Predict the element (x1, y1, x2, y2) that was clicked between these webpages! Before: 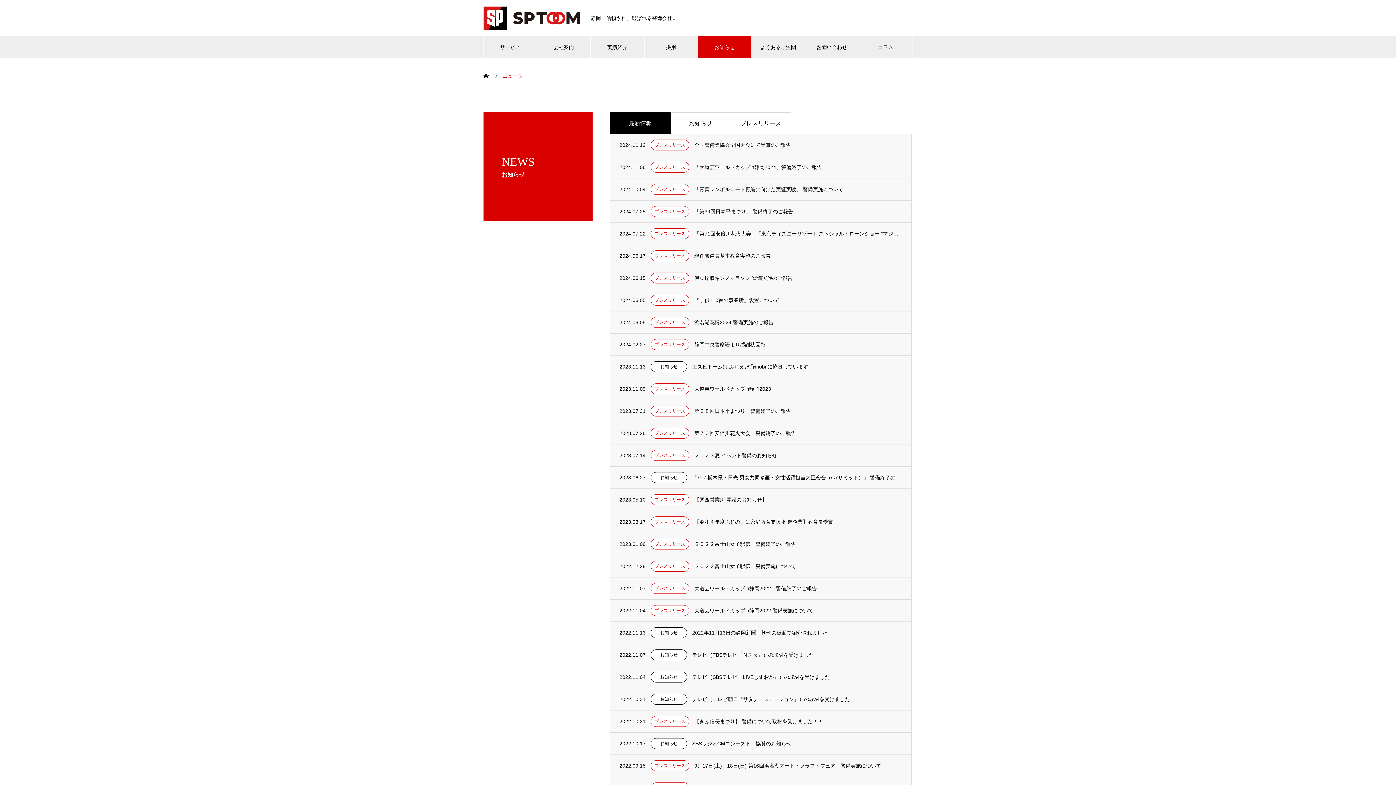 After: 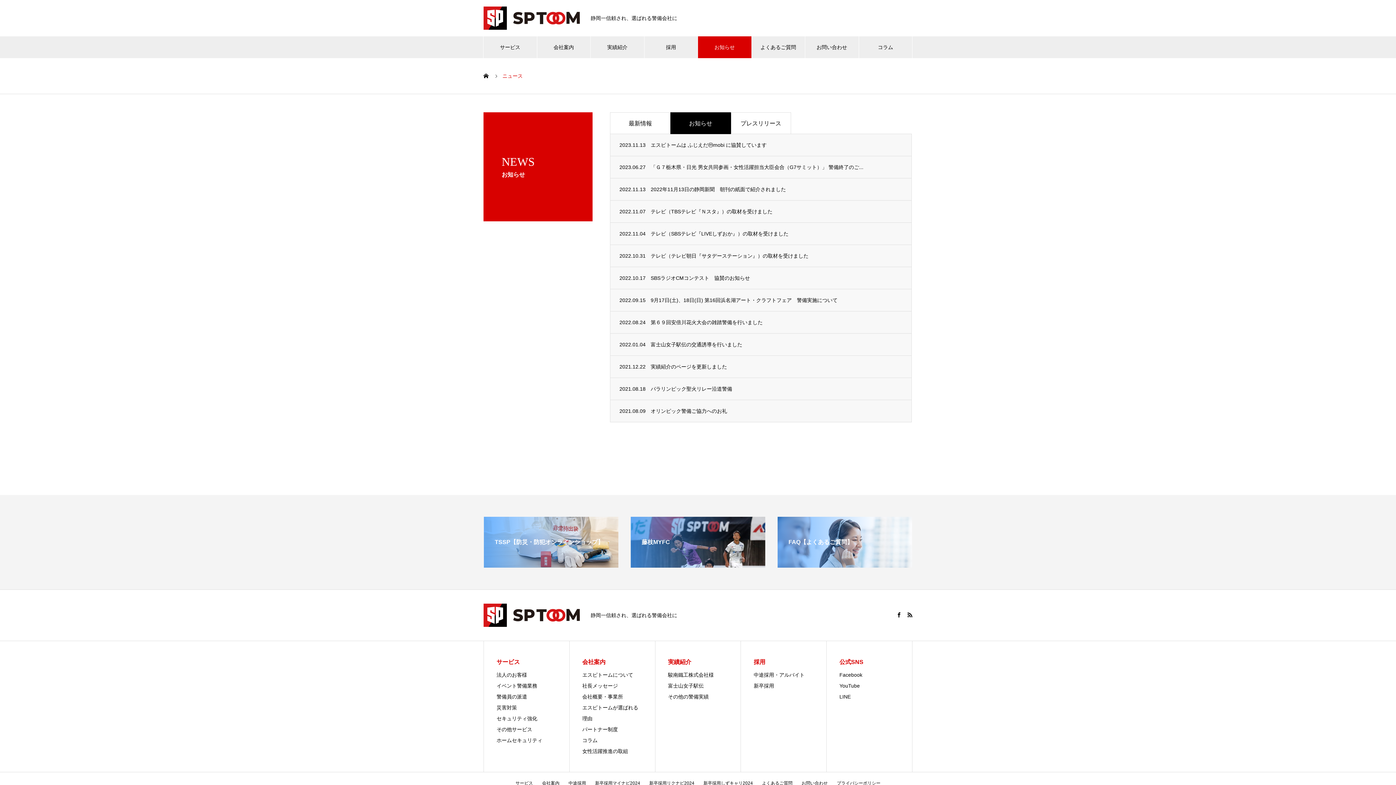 Action: label: お知らせ bbox: (670, 112, 731, 134)